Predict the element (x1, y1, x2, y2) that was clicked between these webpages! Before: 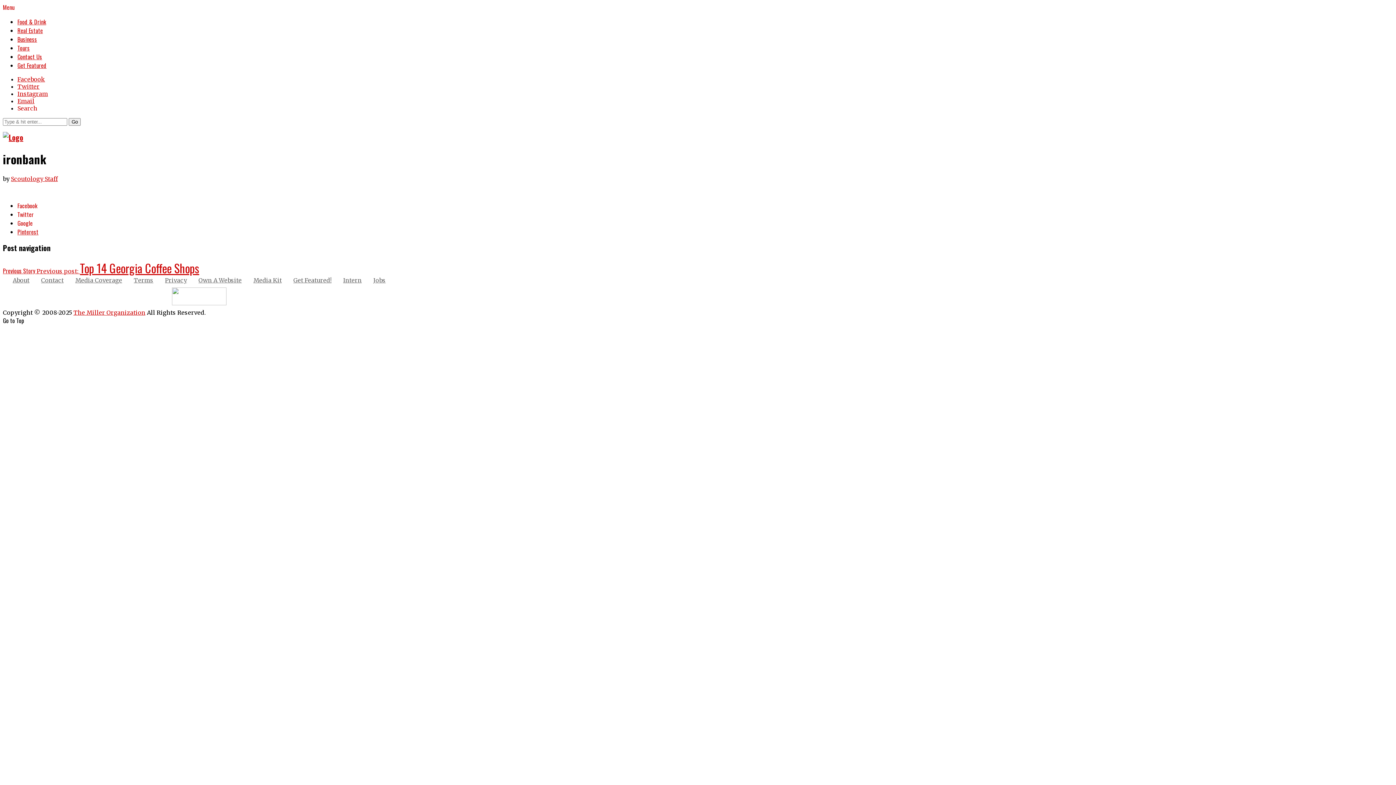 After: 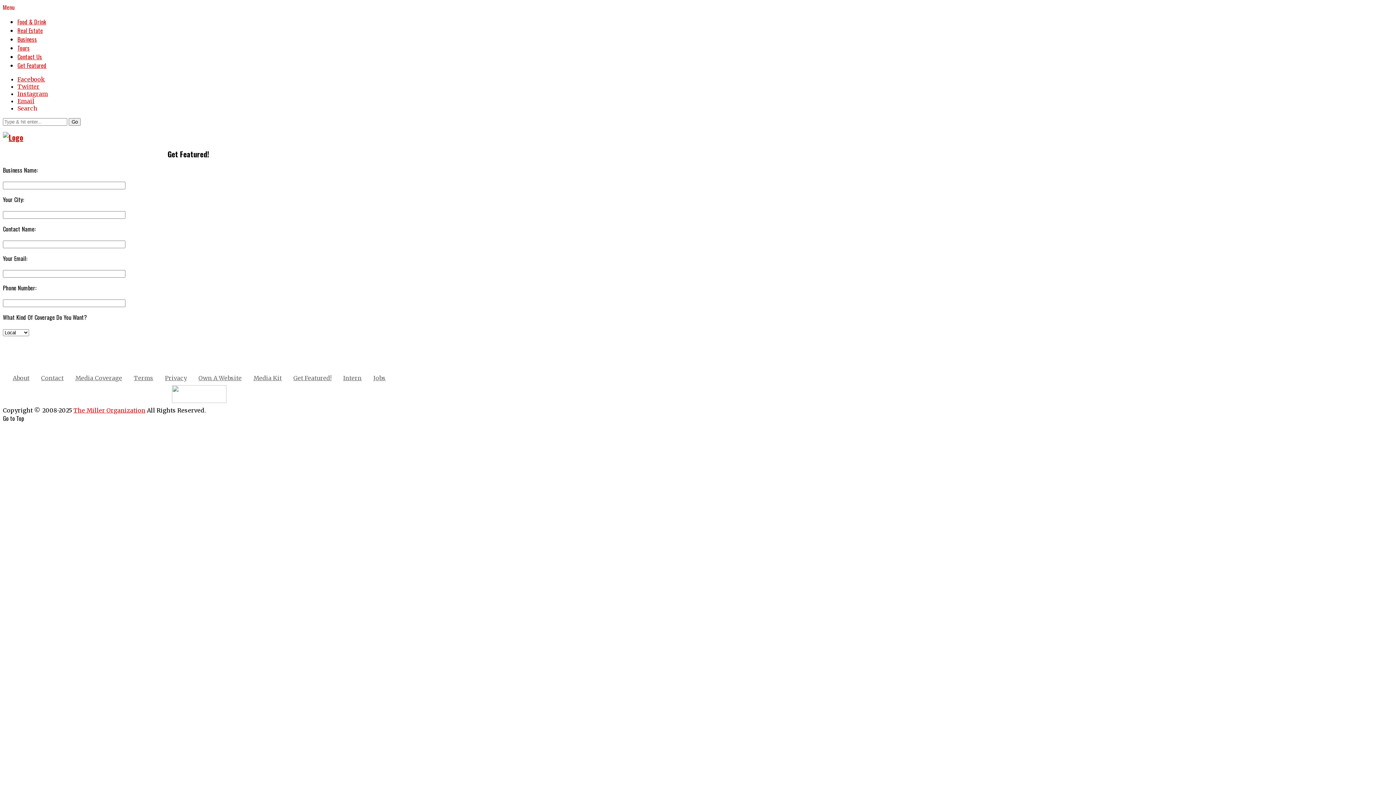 Action: label: Get Featured! bbox: (293, 276, 331, 283)